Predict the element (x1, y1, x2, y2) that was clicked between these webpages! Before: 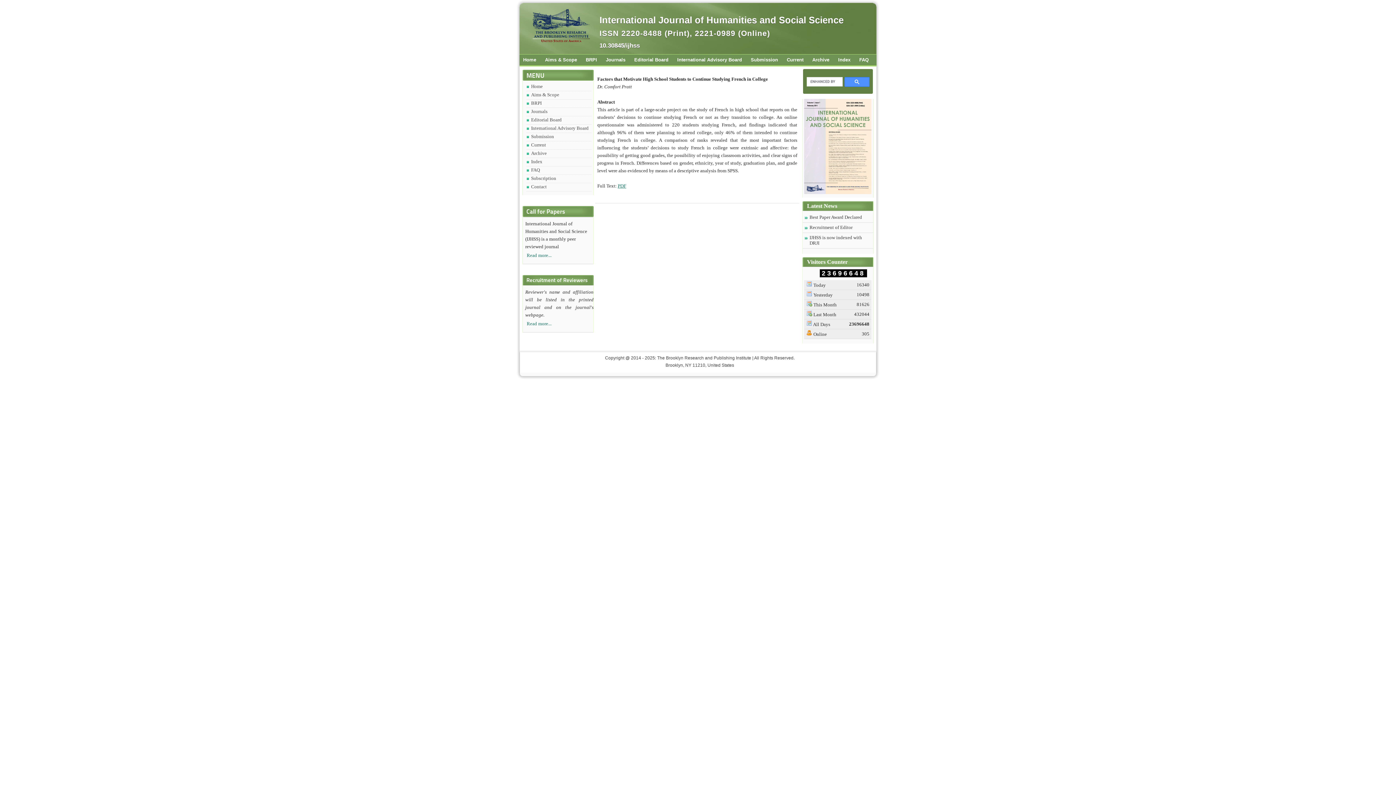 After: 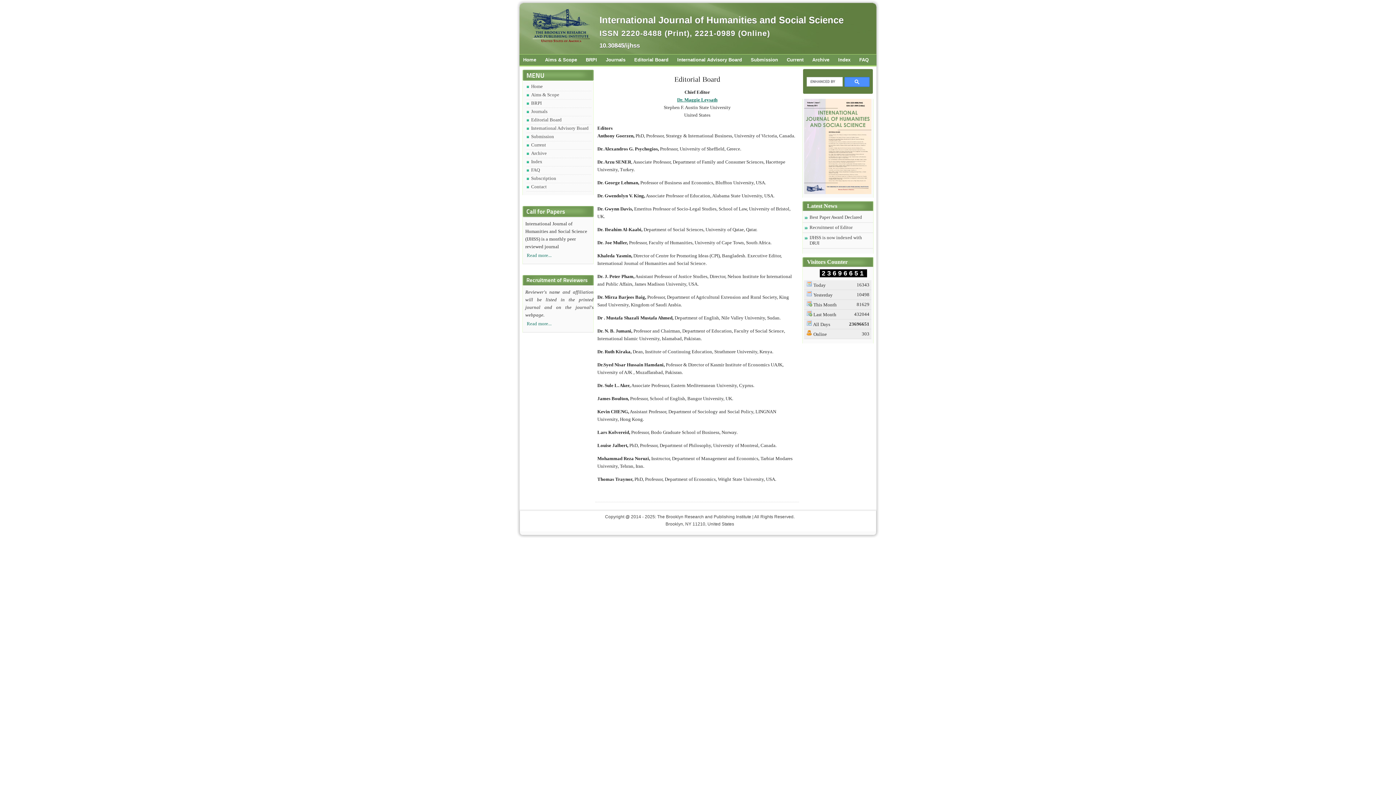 Action: label: Editorial Board bbox: (630, 54, 672, 65)